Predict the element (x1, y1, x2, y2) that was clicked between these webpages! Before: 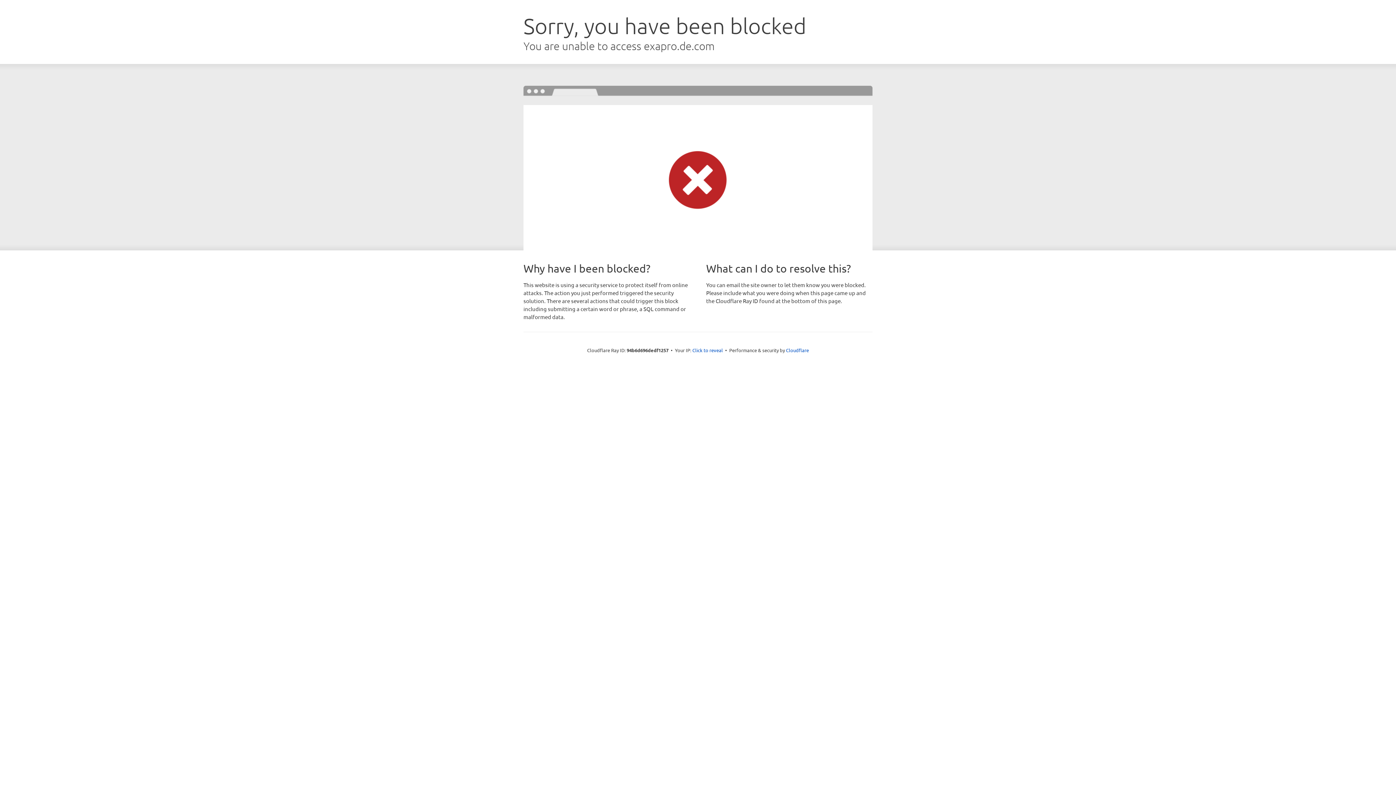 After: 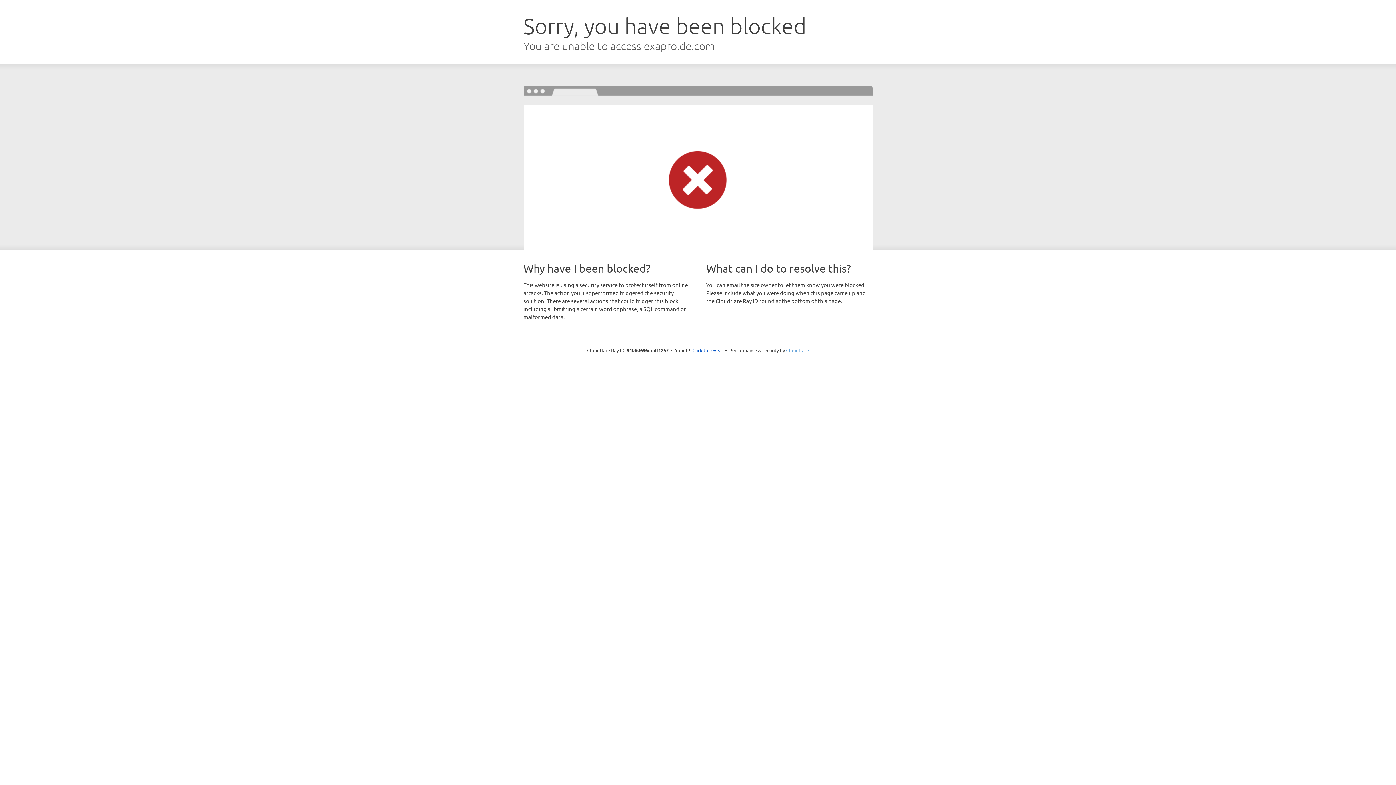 Action: label: Cloudflare bbox: (786, 347, 809, 353)